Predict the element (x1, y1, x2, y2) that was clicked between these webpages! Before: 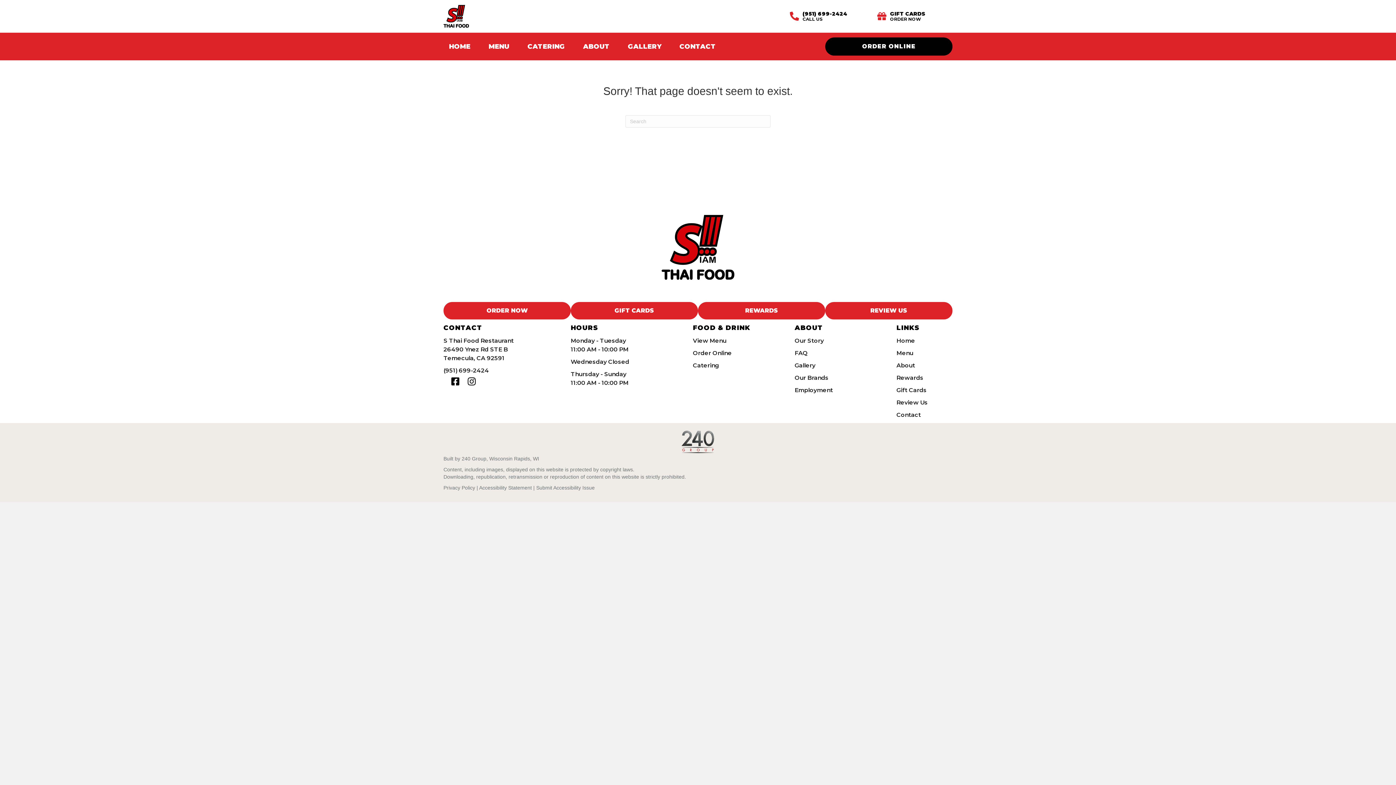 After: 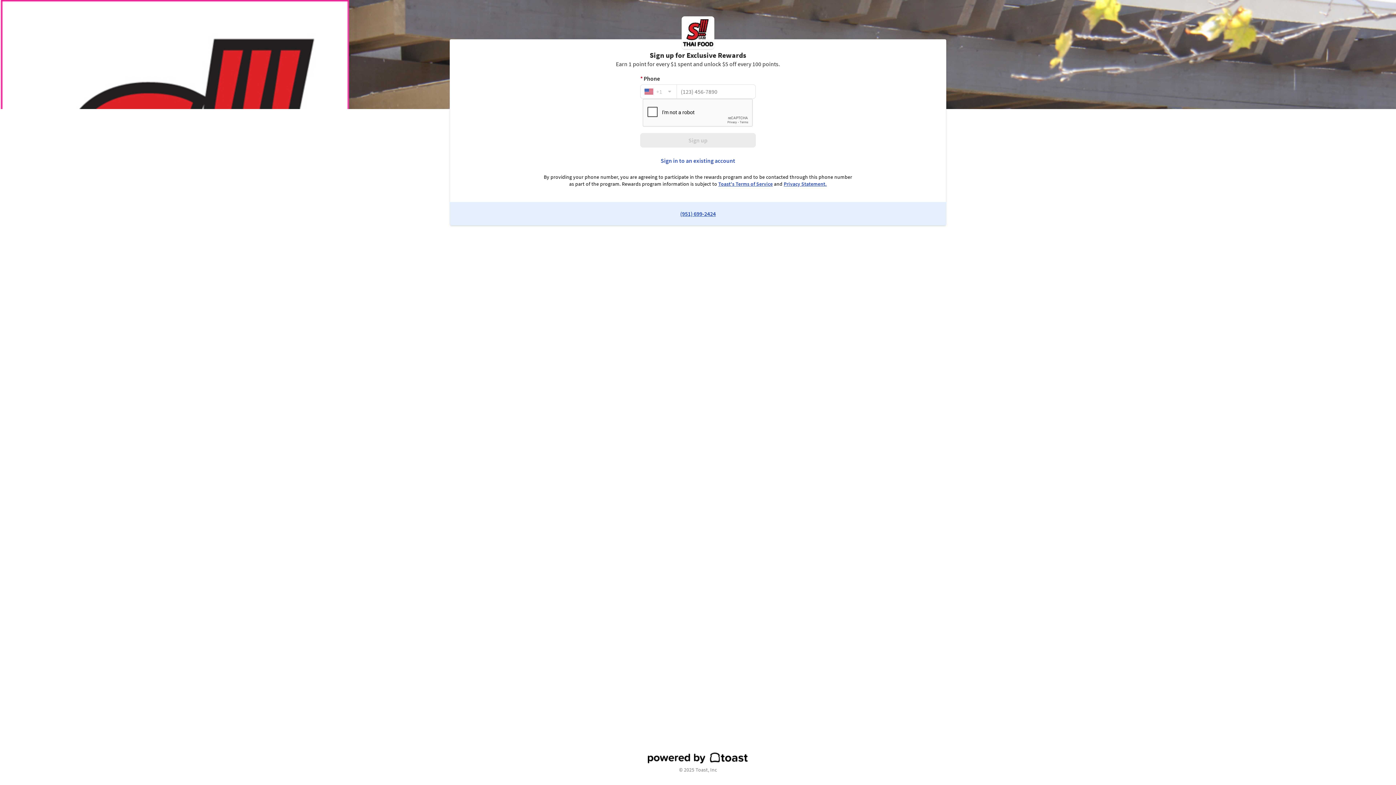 Action: label: Rewards bbox: (896, 374, 923, 381)